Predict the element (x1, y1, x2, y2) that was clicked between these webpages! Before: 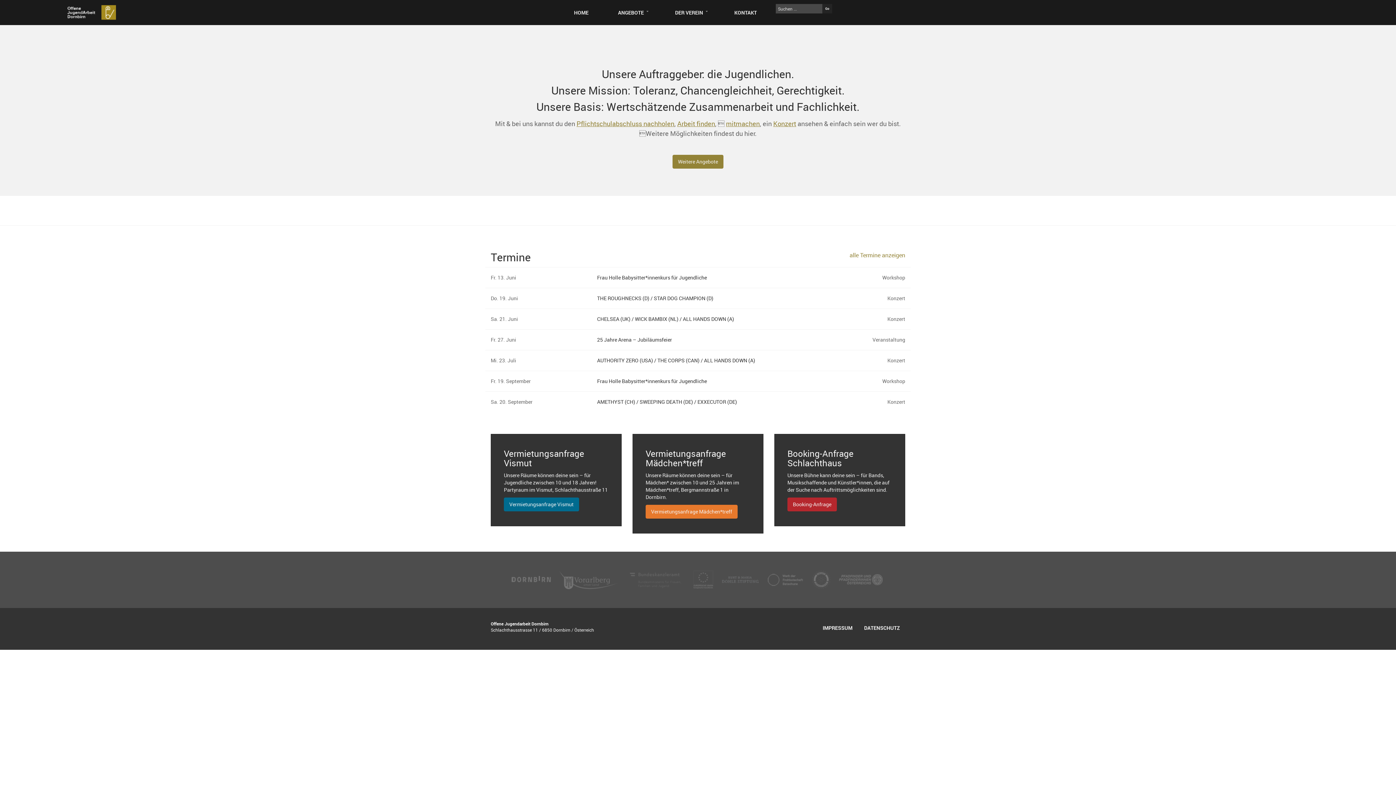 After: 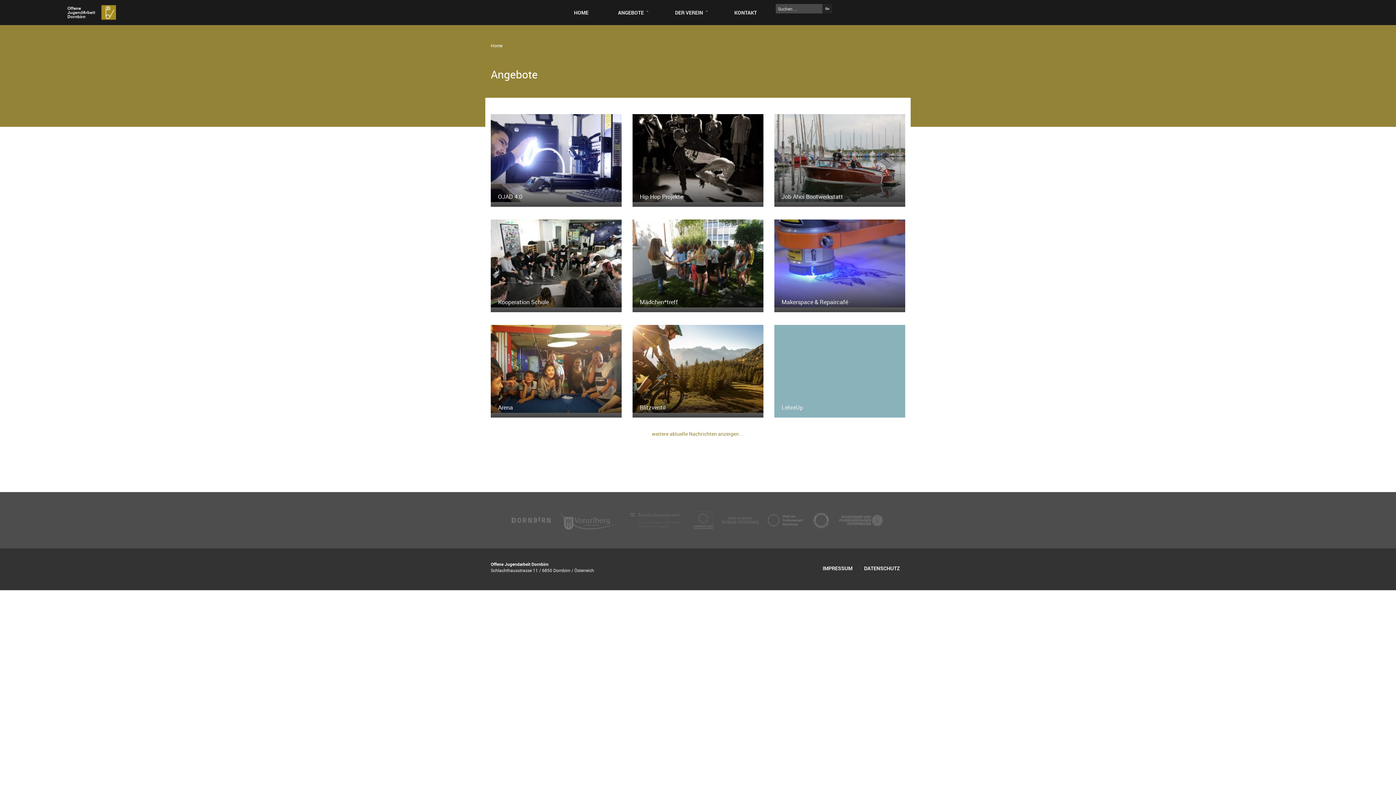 Action: label: Weitere Angebote bbox: (672, 154, 723, 168)